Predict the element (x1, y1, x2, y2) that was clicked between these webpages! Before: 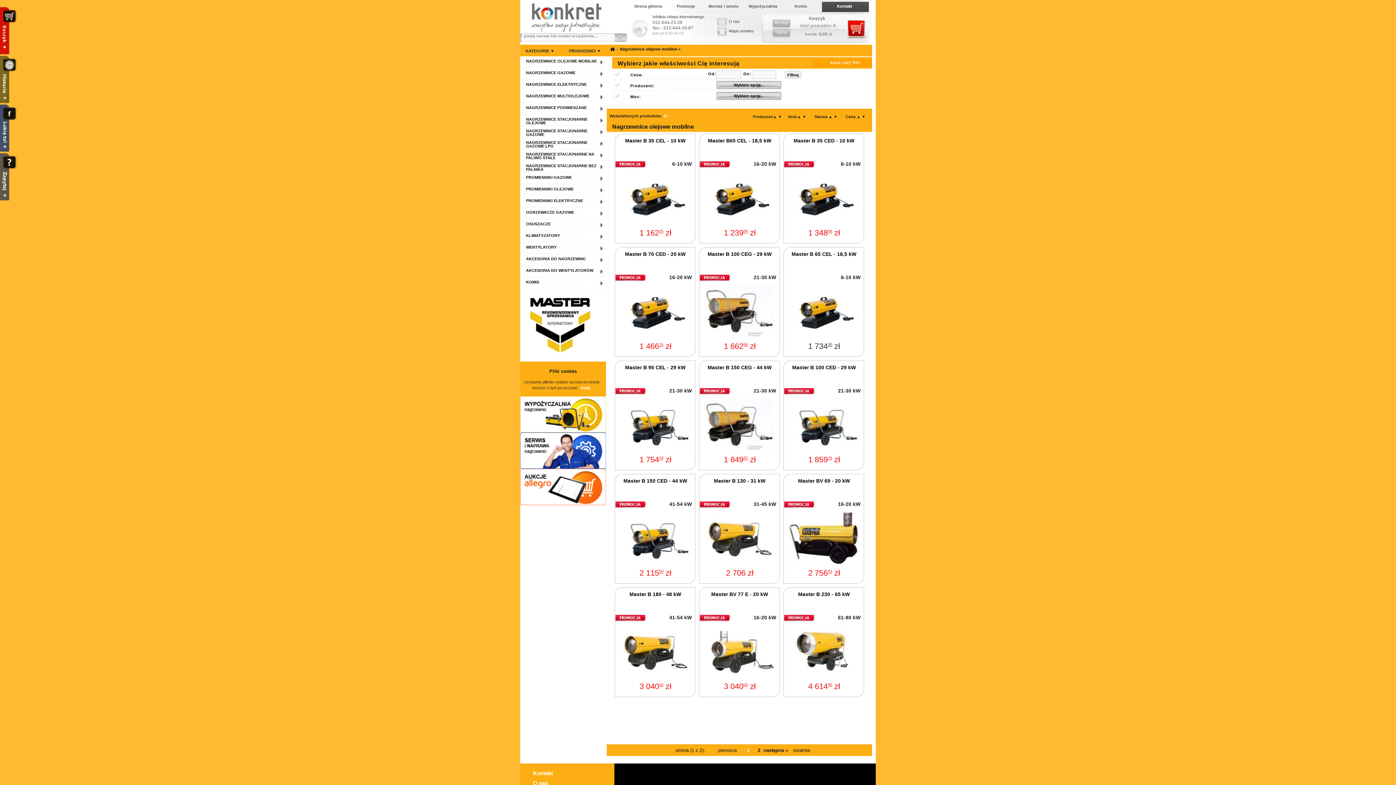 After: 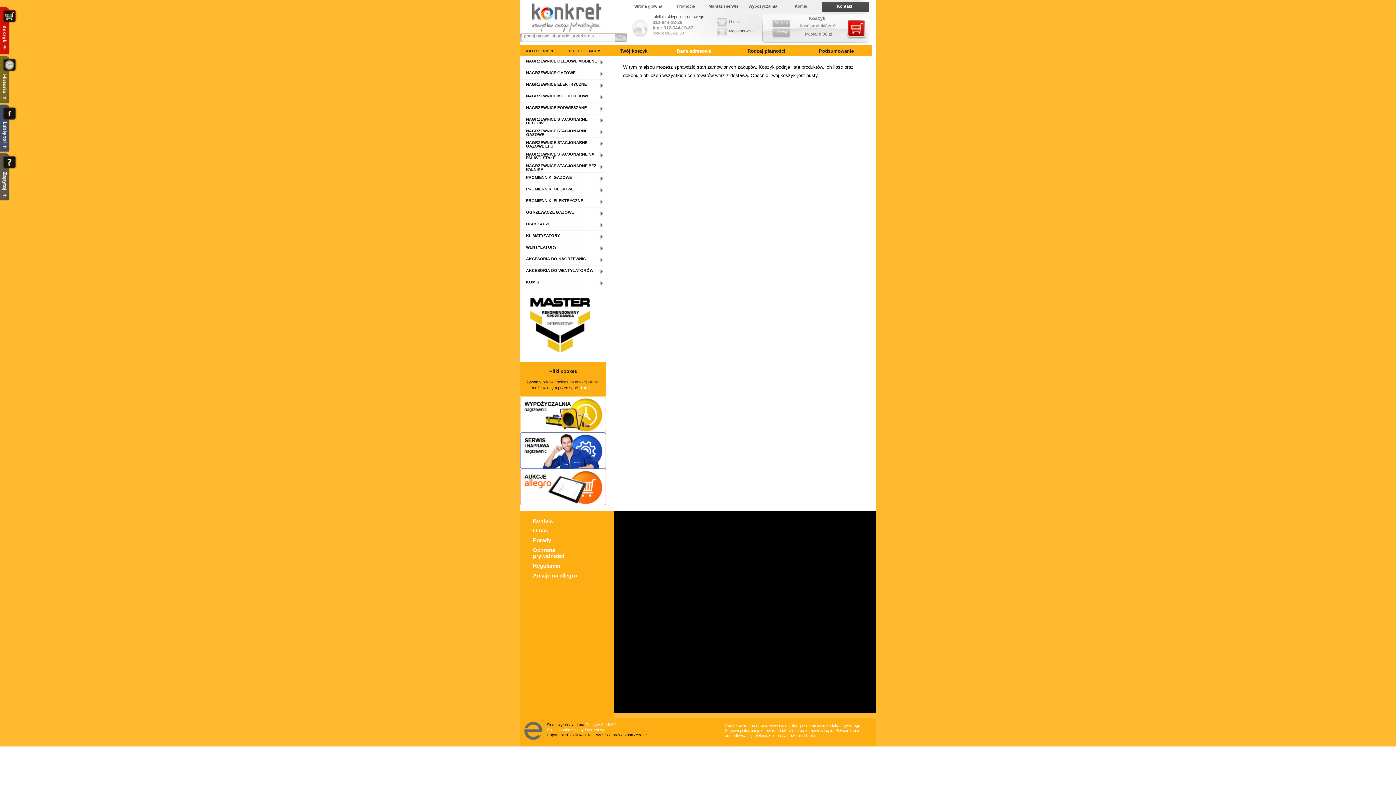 Action: bbox: (772, 19, 790, 29) label: Do kasy